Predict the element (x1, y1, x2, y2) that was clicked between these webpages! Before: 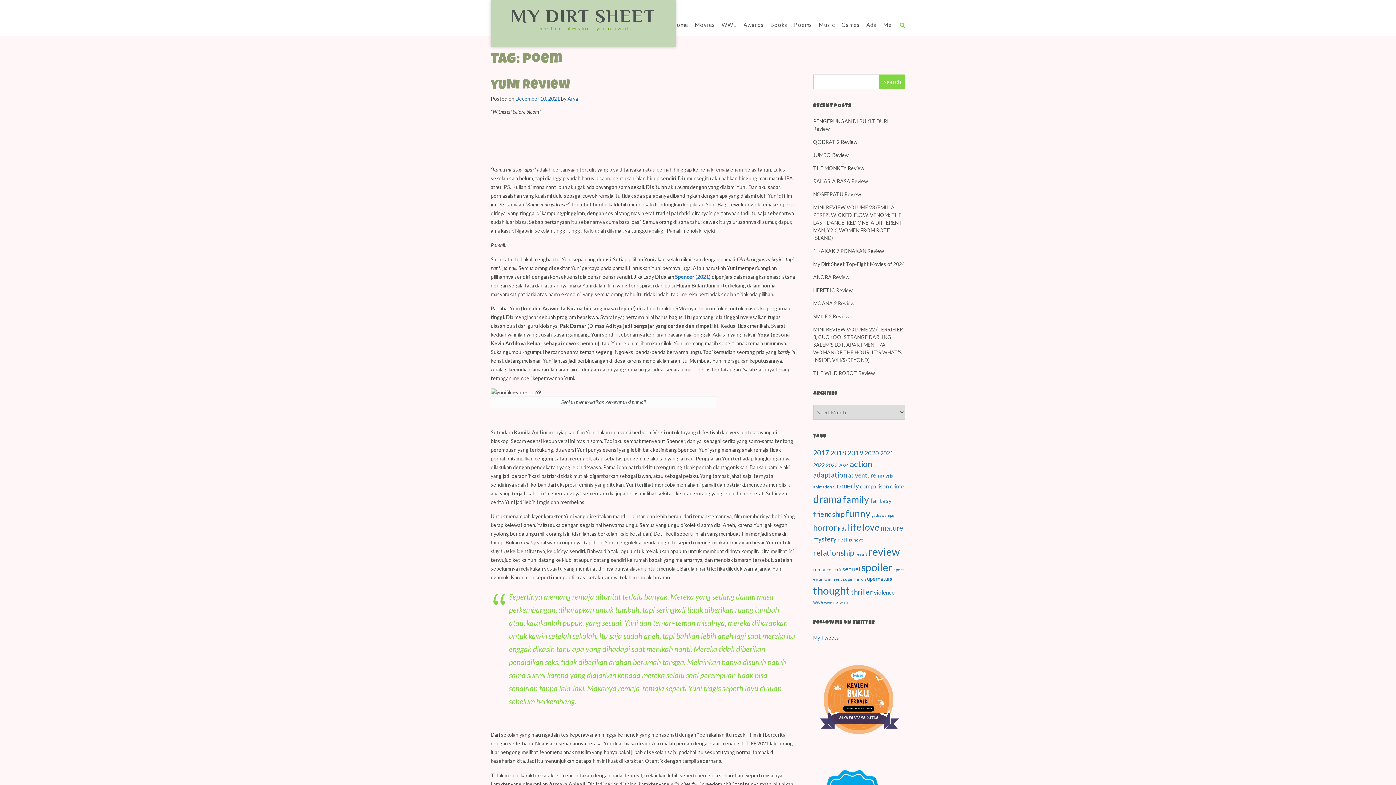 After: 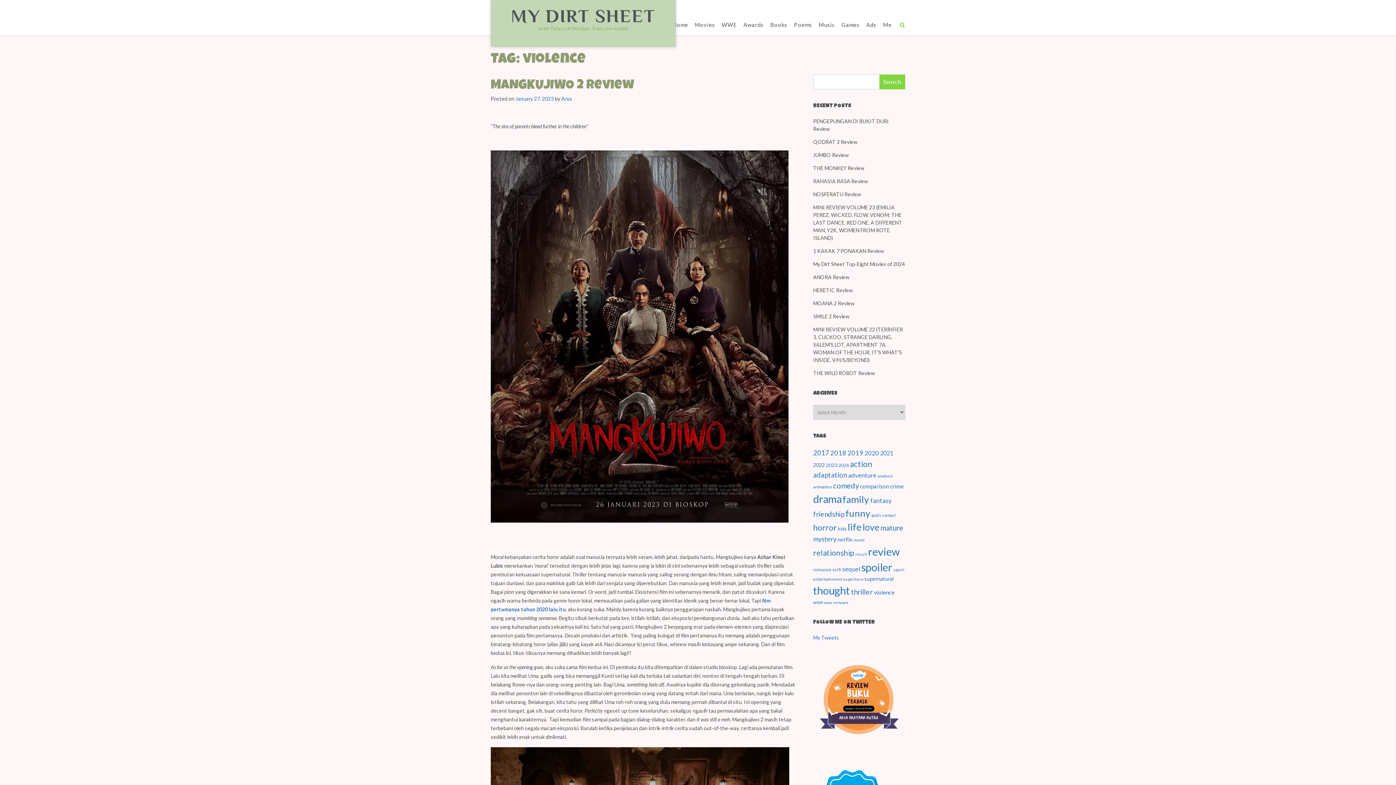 Action: label: violence (116 items) bbox: (874, 589, 894, 596)